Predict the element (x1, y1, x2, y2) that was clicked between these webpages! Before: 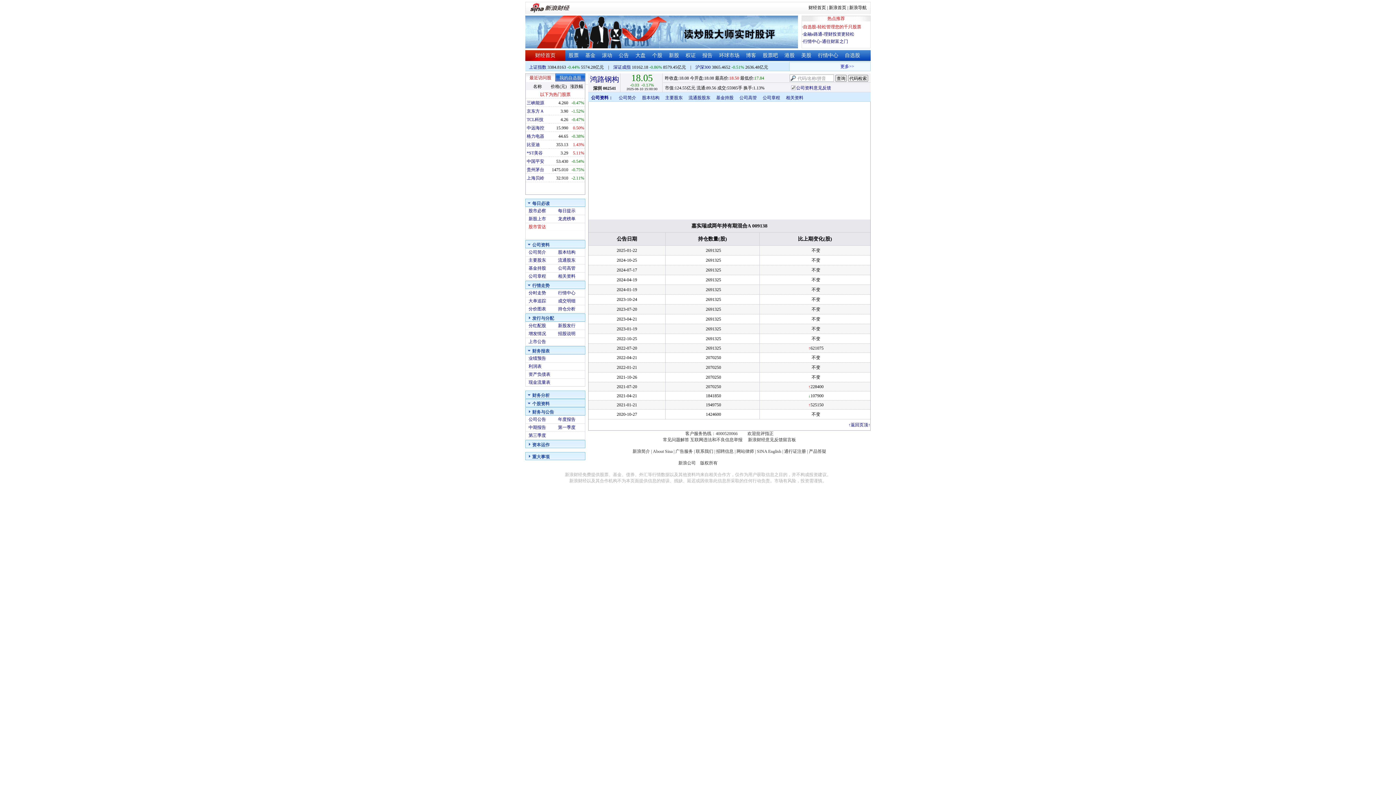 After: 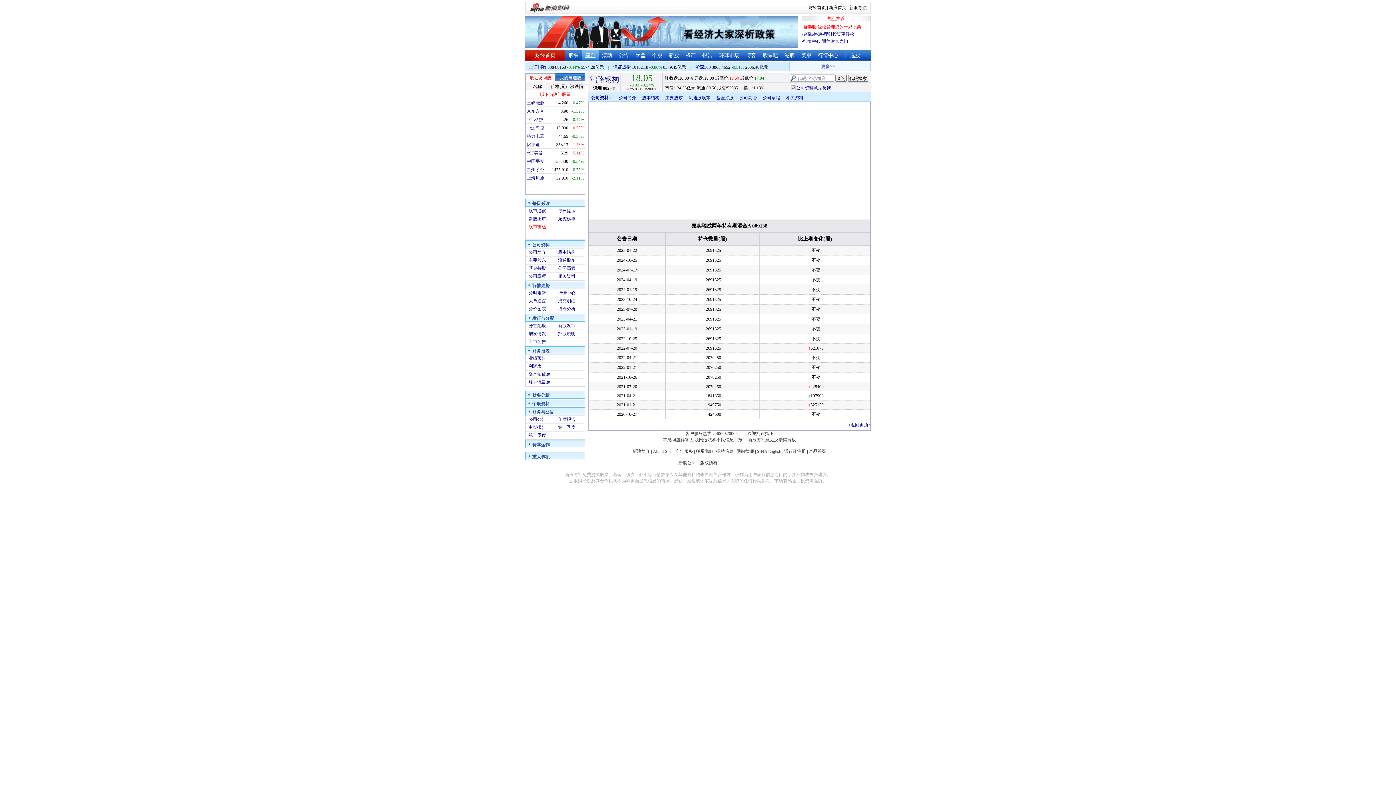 Action: bbox: (585, 52, 595, 58) label: 基金